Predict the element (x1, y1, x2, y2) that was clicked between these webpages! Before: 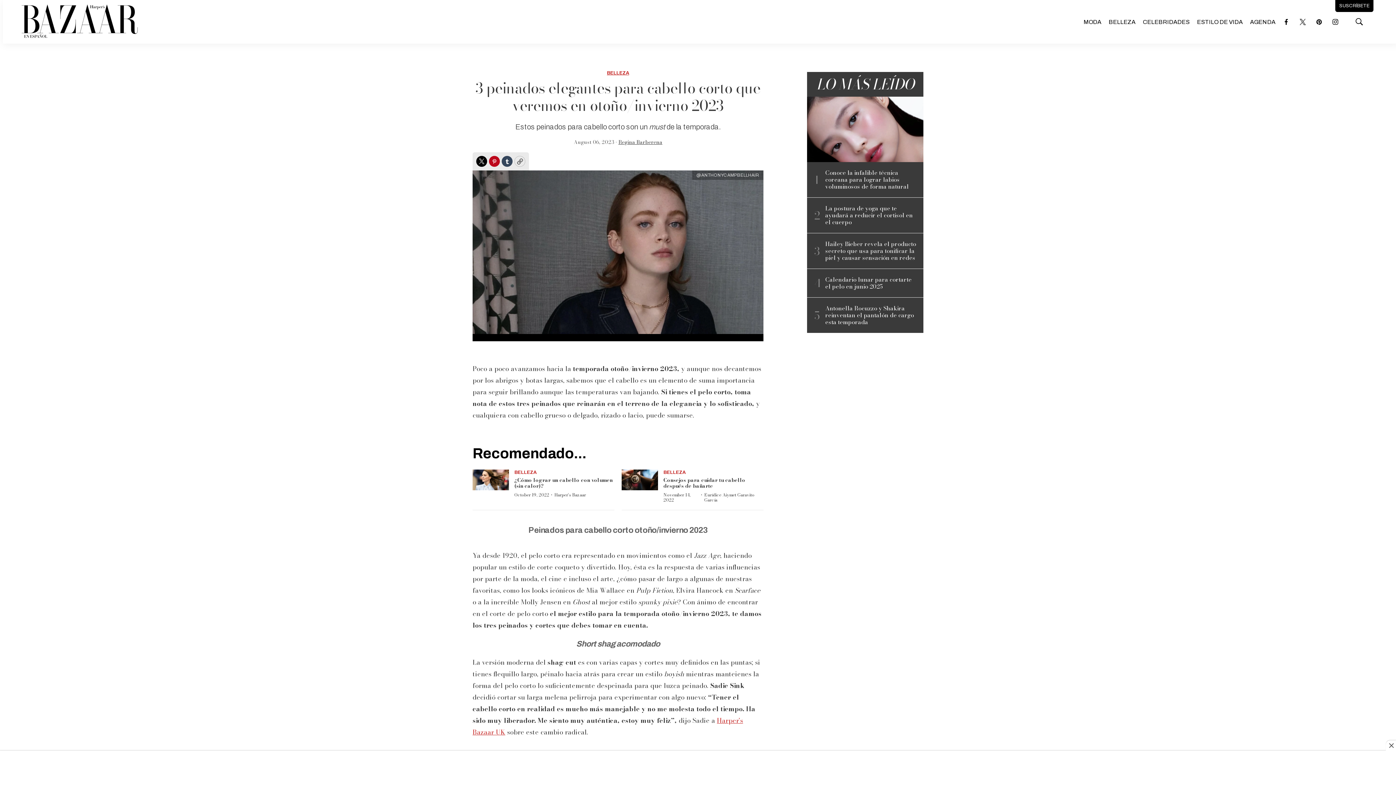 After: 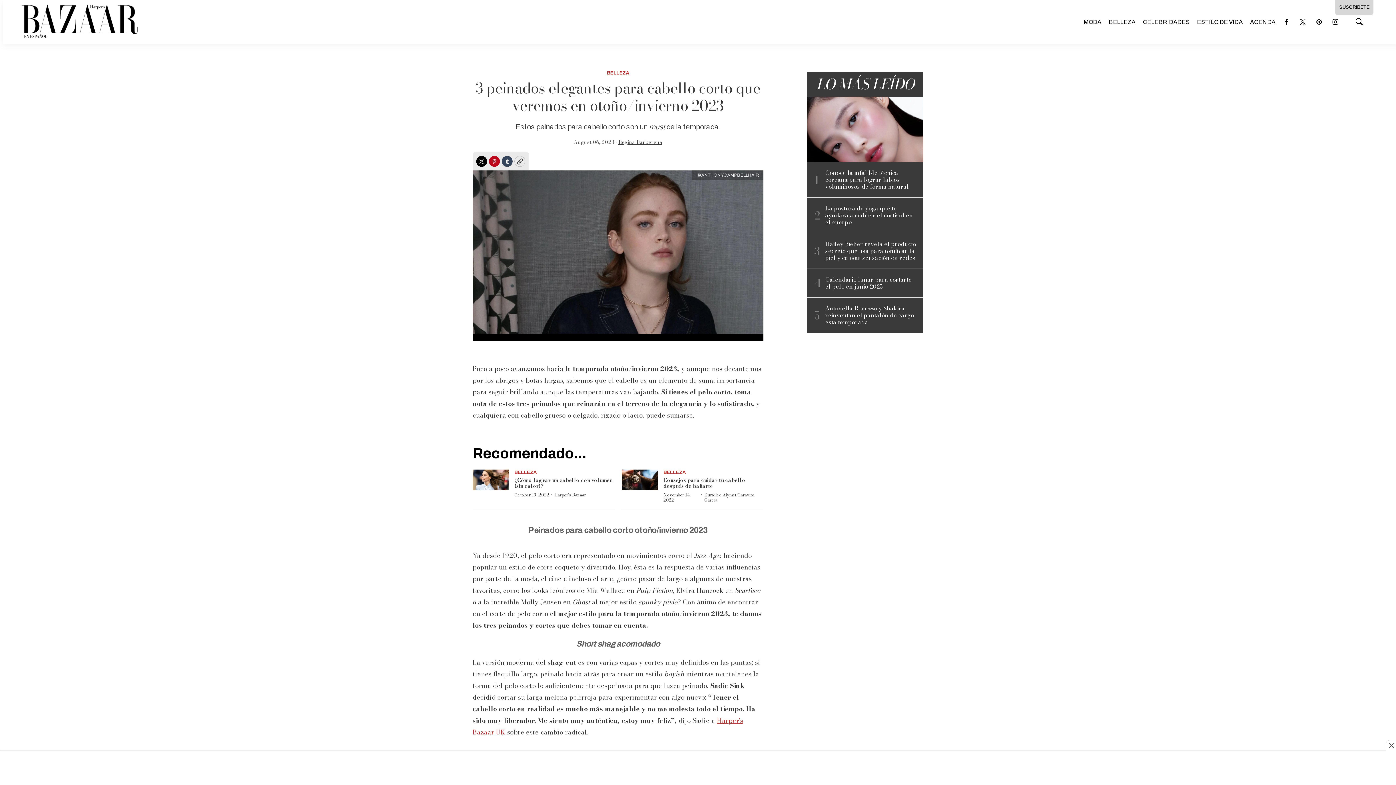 Action: bbox: (1336, 1, 1373, 10) label: SUSCRÍBETE